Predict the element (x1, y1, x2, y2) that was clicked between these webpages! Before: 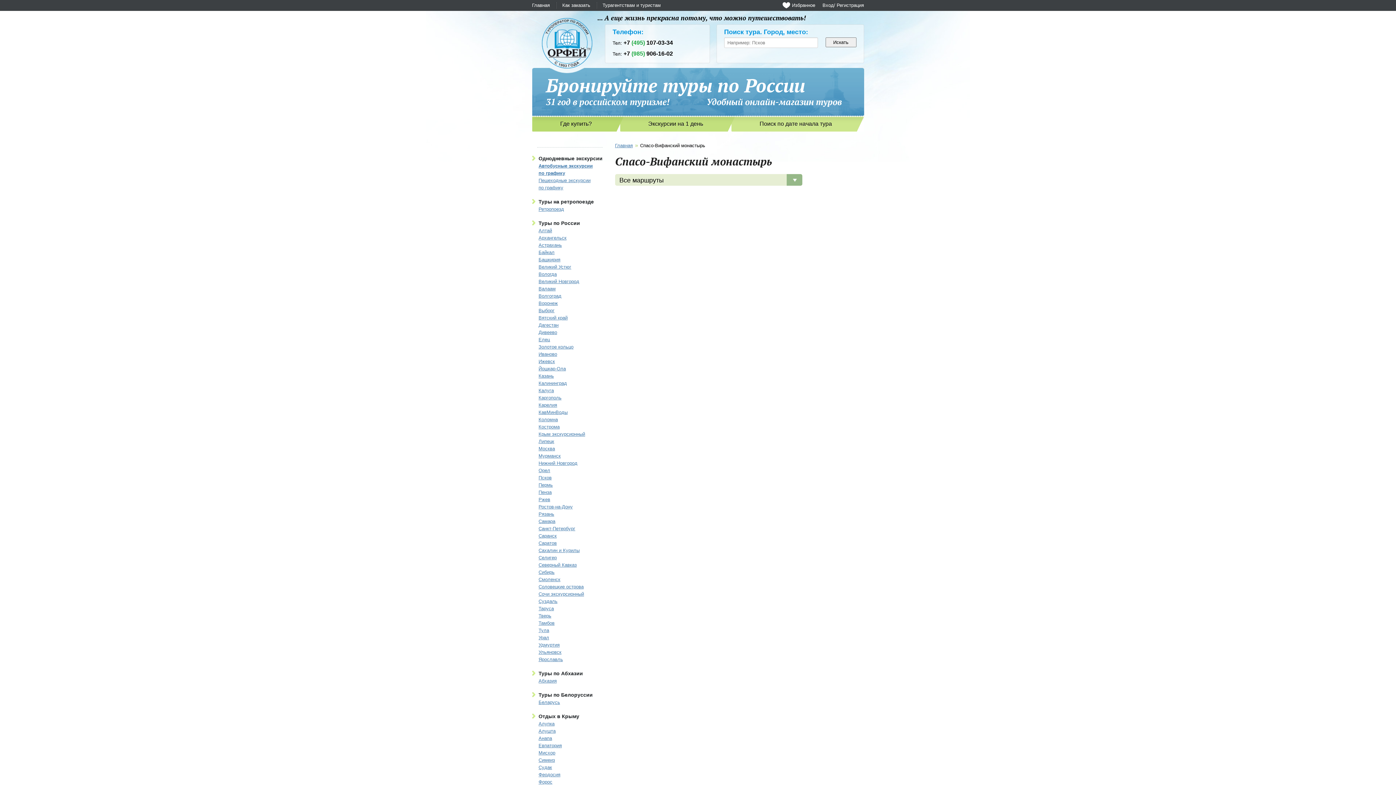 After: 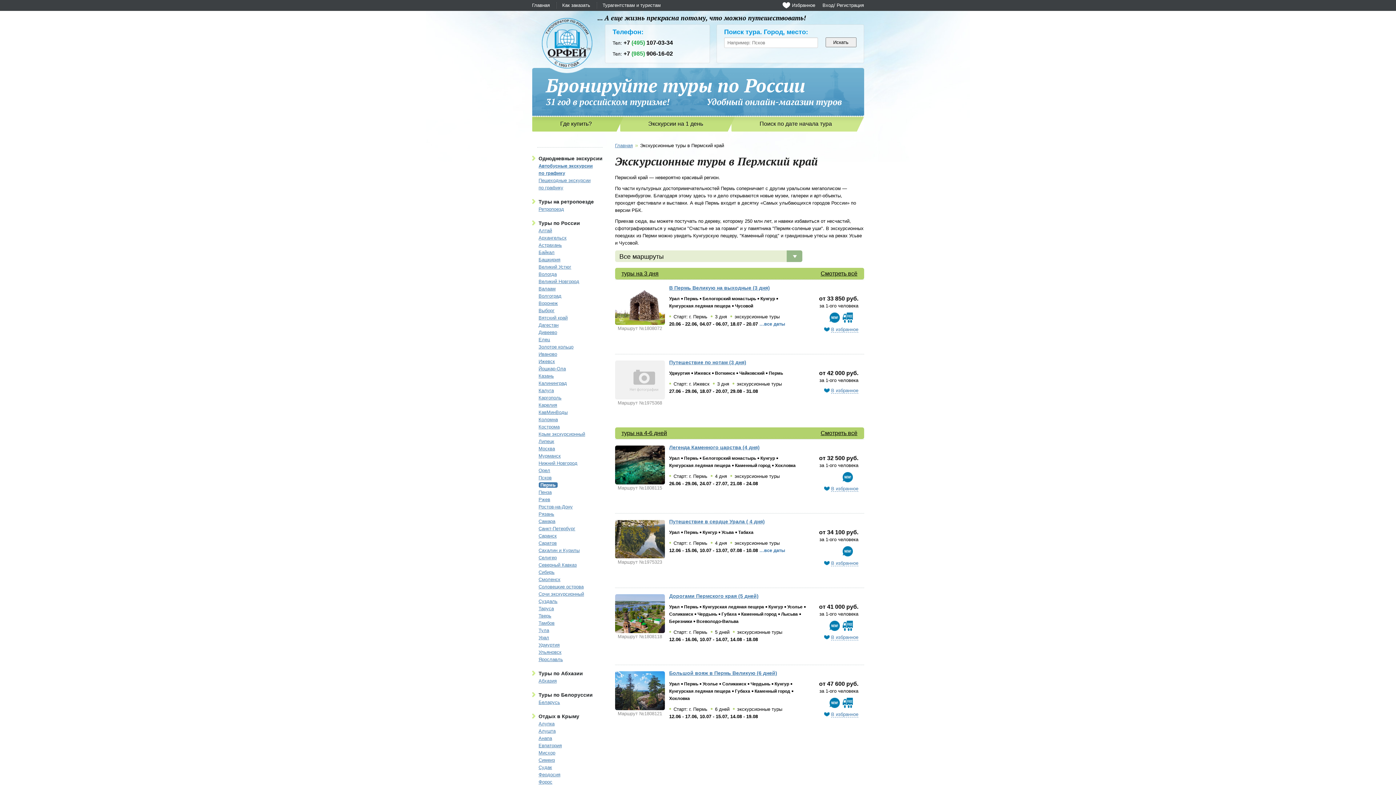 Action: bbox: (538, 482, 552, 488) label: Пермь